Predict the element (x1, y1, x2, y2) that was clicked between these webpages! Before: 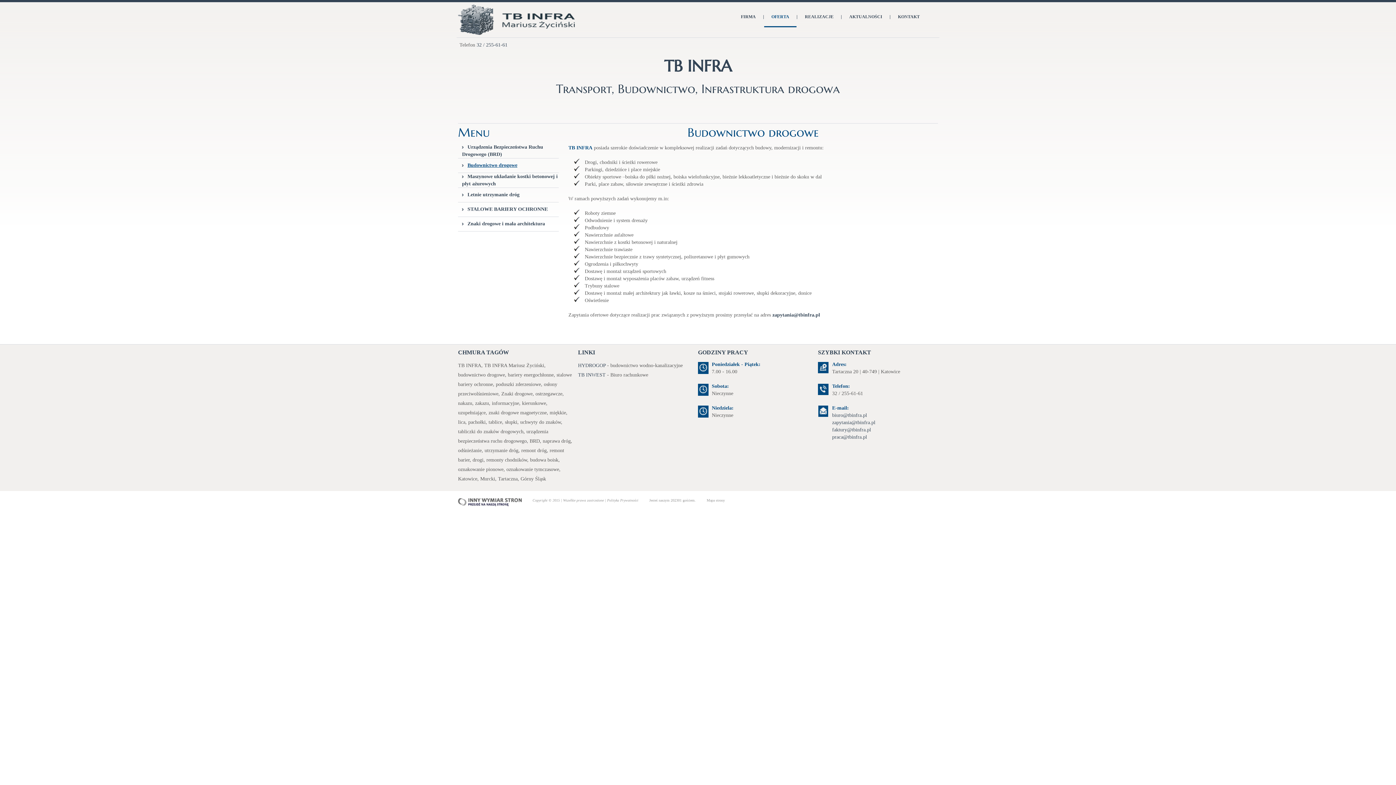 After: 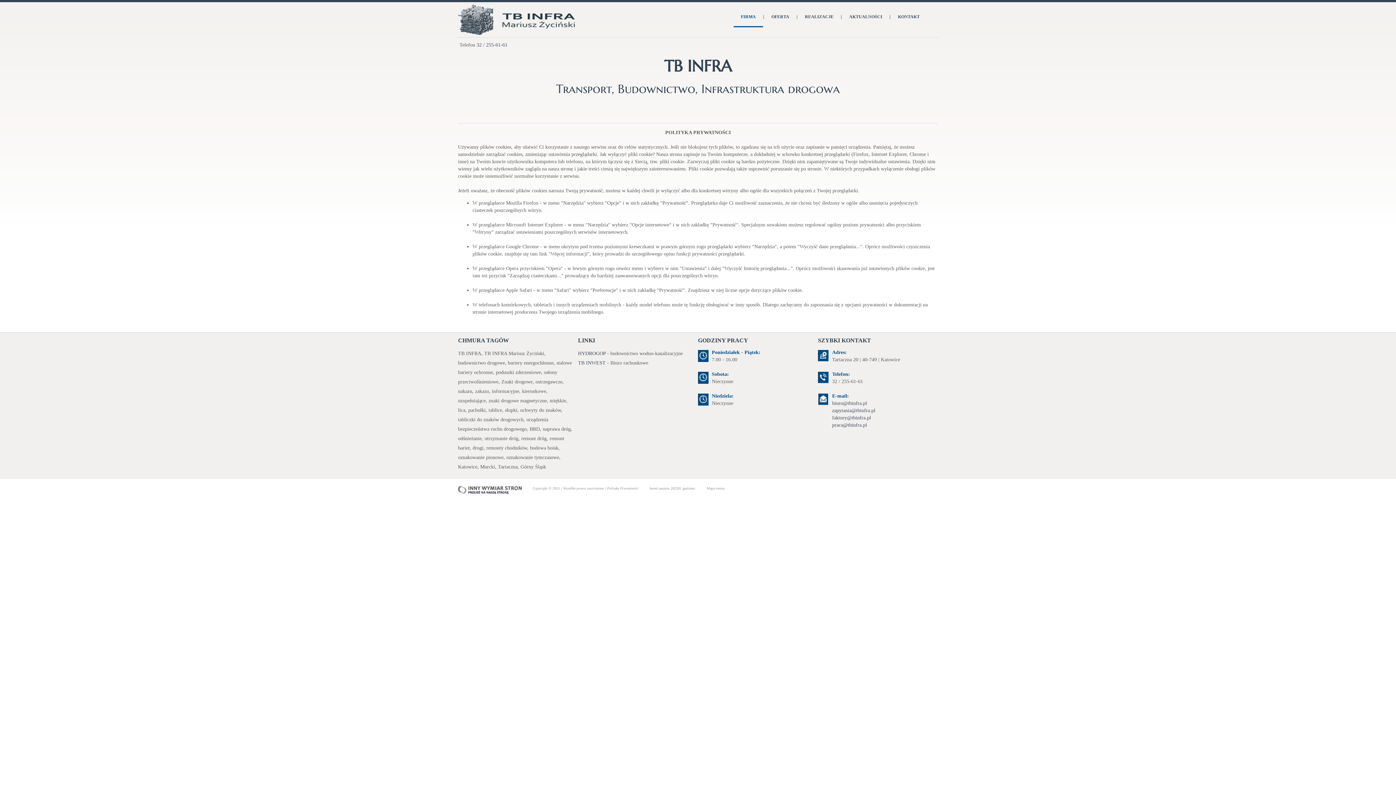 Action: bbox: (607, 498, 638, 502) label: Polityka Prywatności